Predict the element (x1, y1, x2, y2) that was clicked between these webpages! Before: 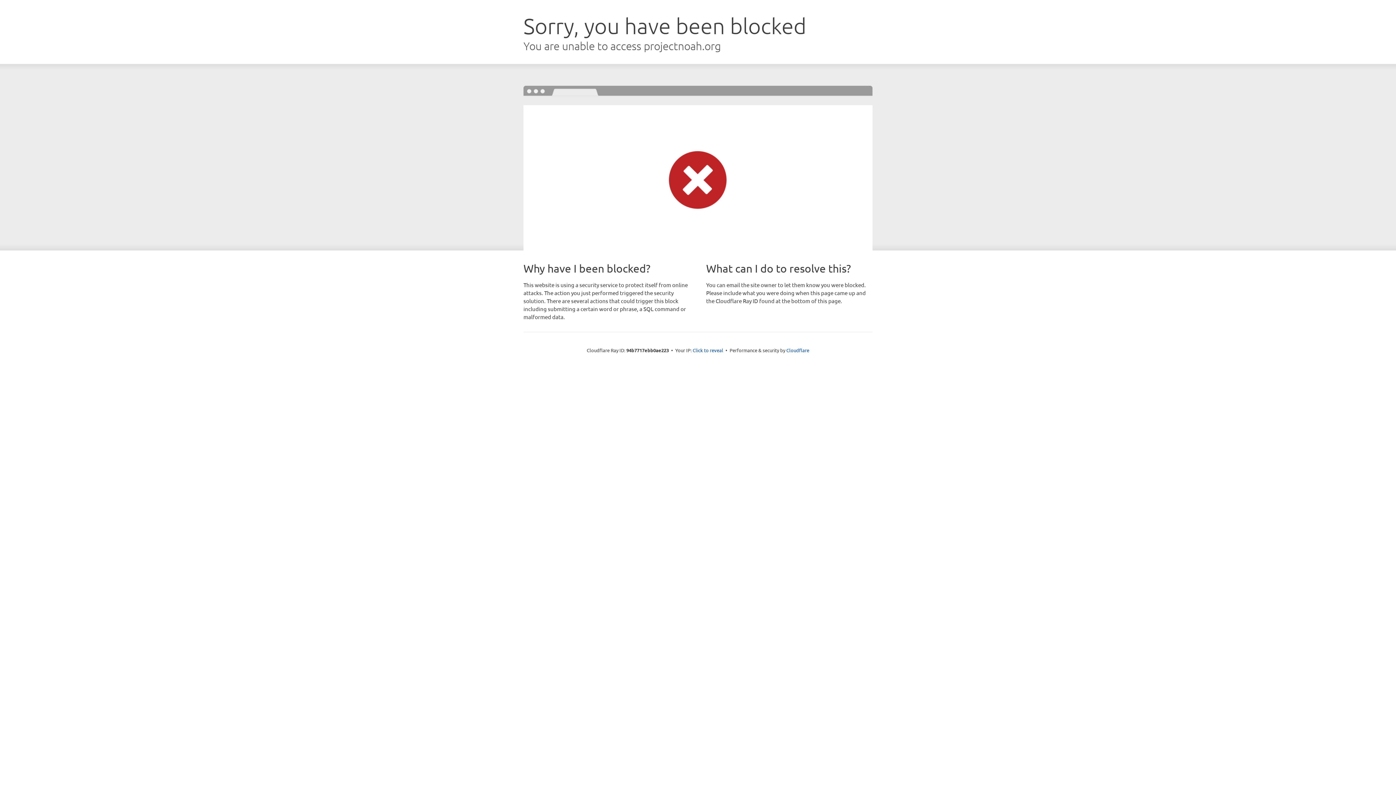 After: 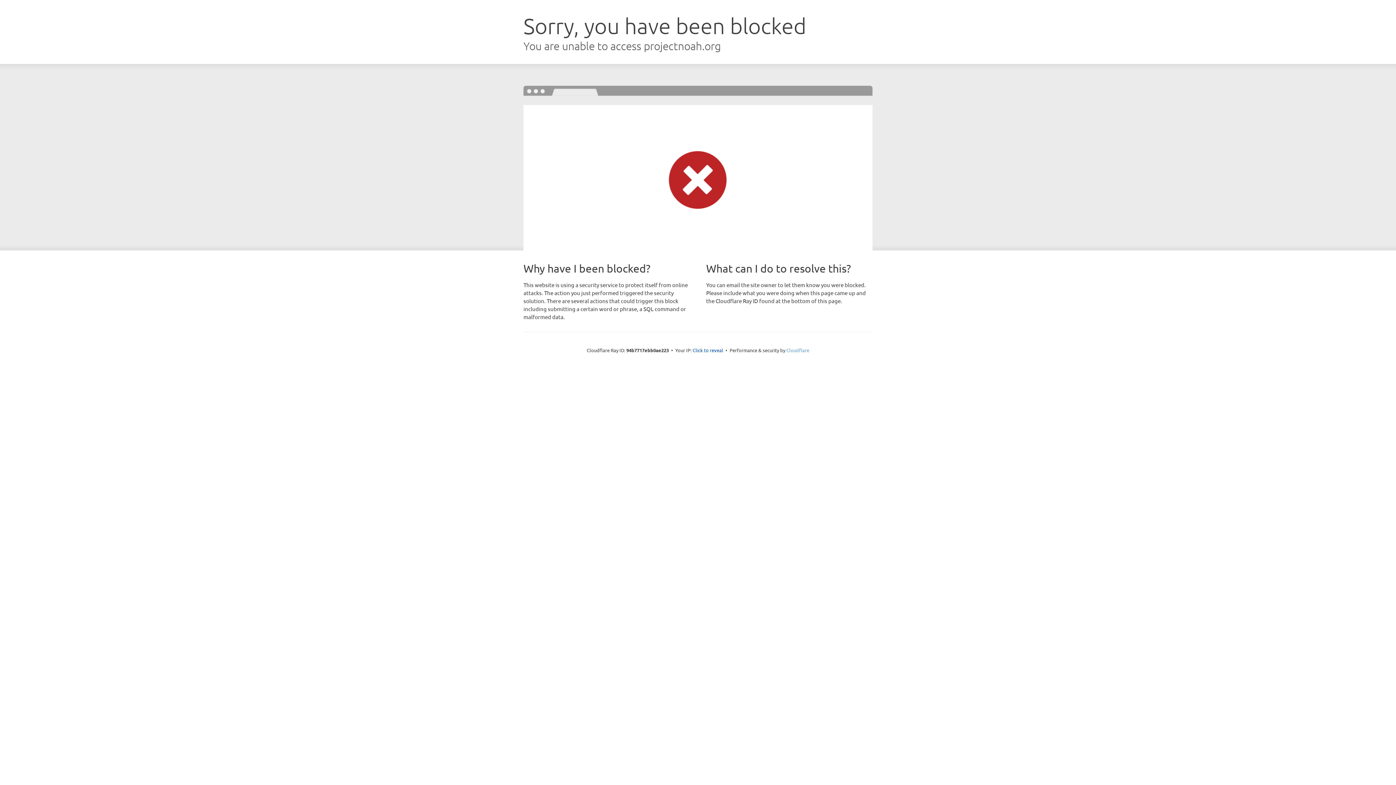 Action: label: Cloudflare bbox: (786, 347, 809, 353)